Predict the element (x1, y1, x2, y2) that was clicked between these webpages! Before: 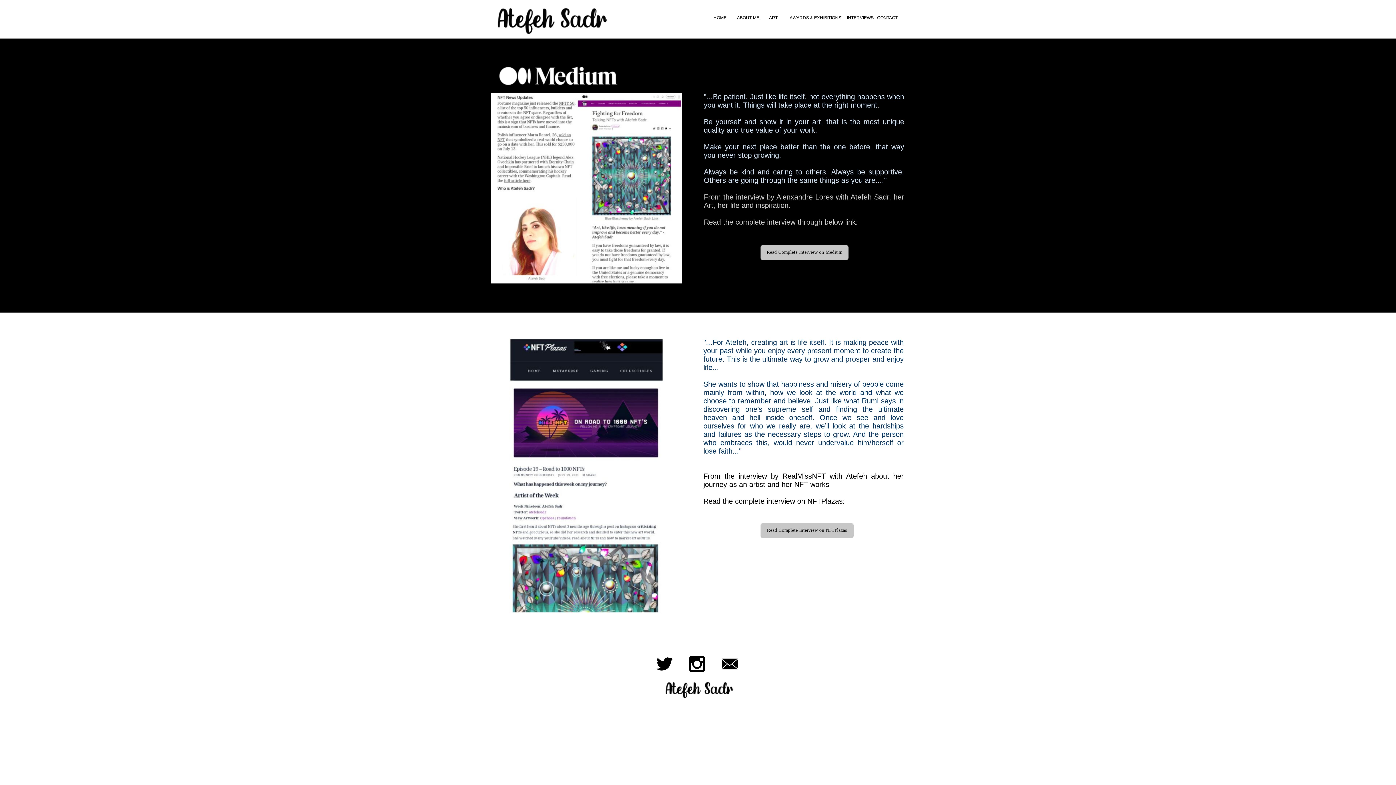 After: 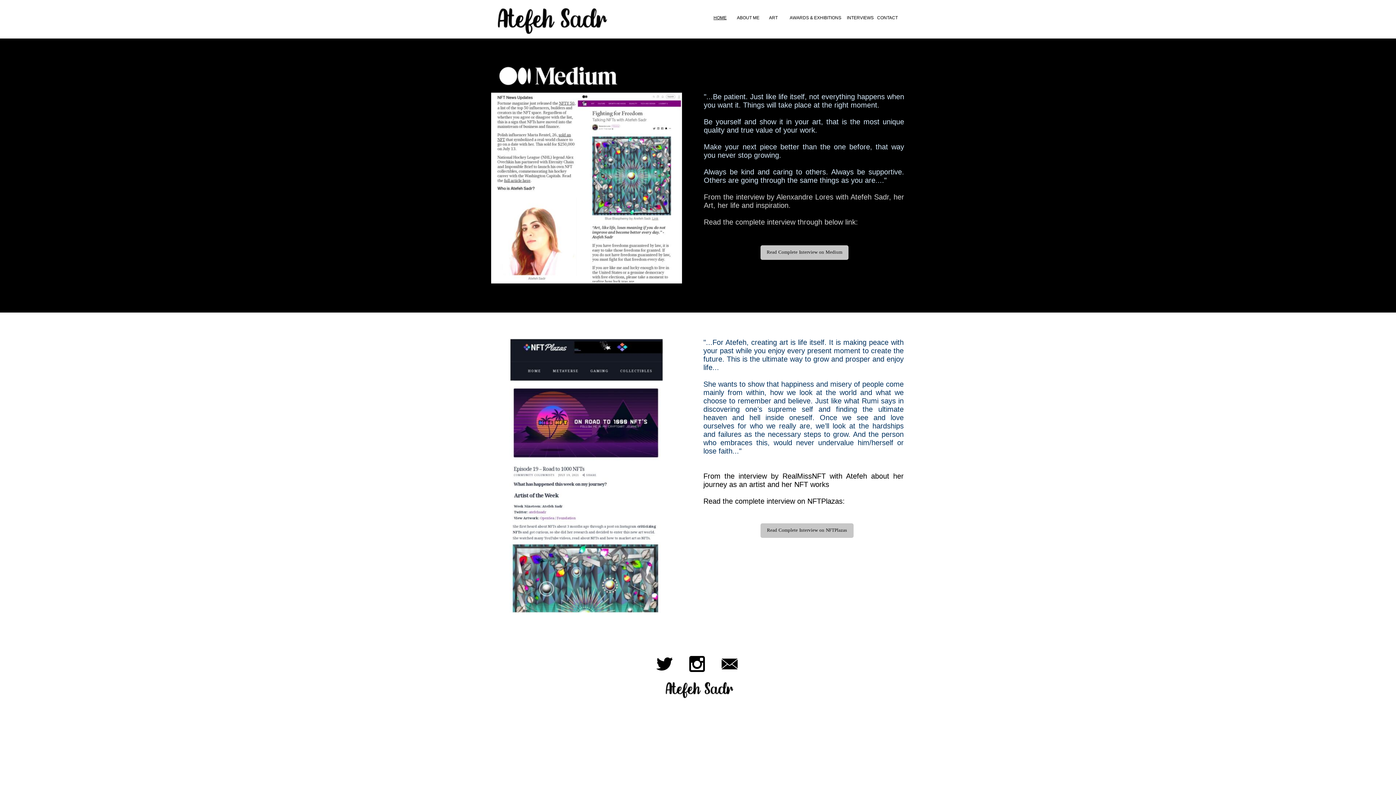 Action: bbox: (656, 656, 672, 672)